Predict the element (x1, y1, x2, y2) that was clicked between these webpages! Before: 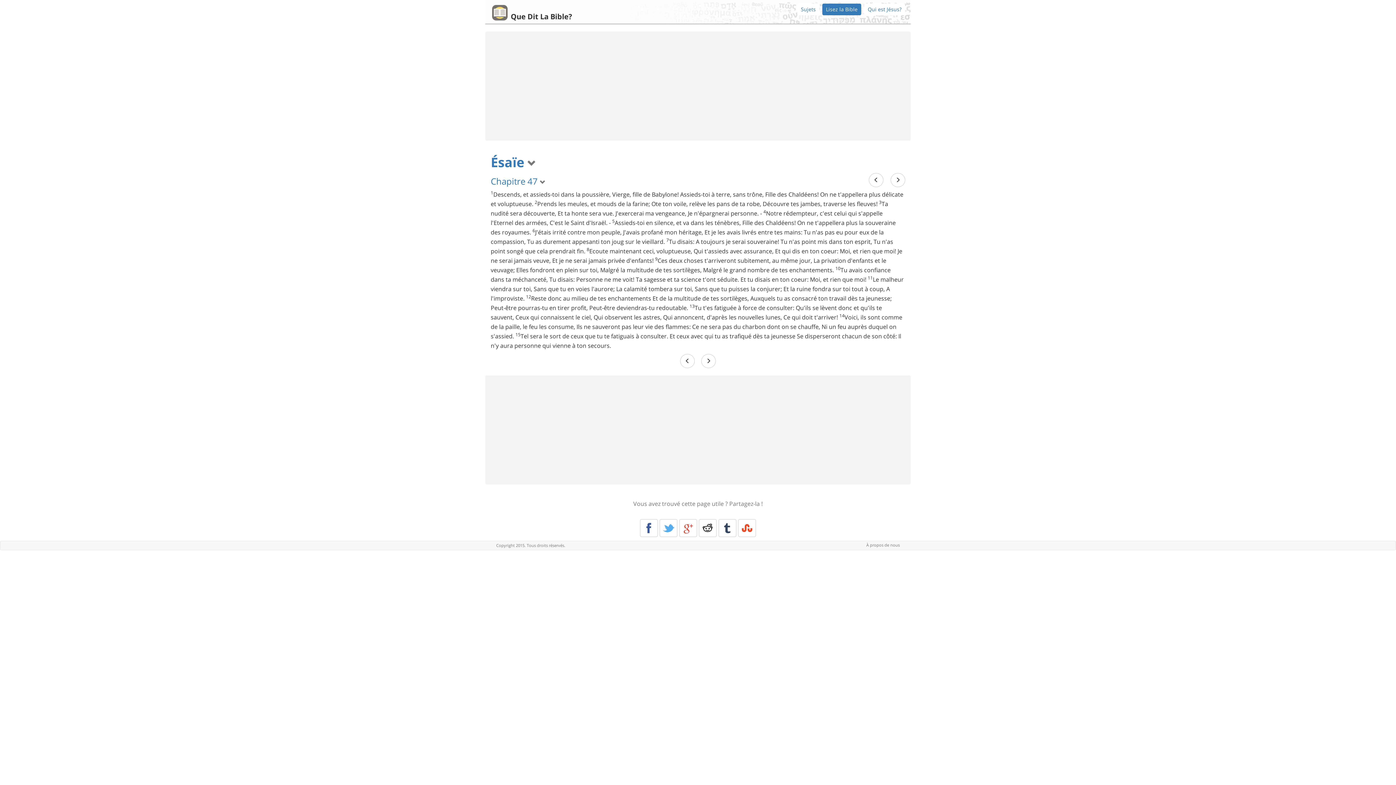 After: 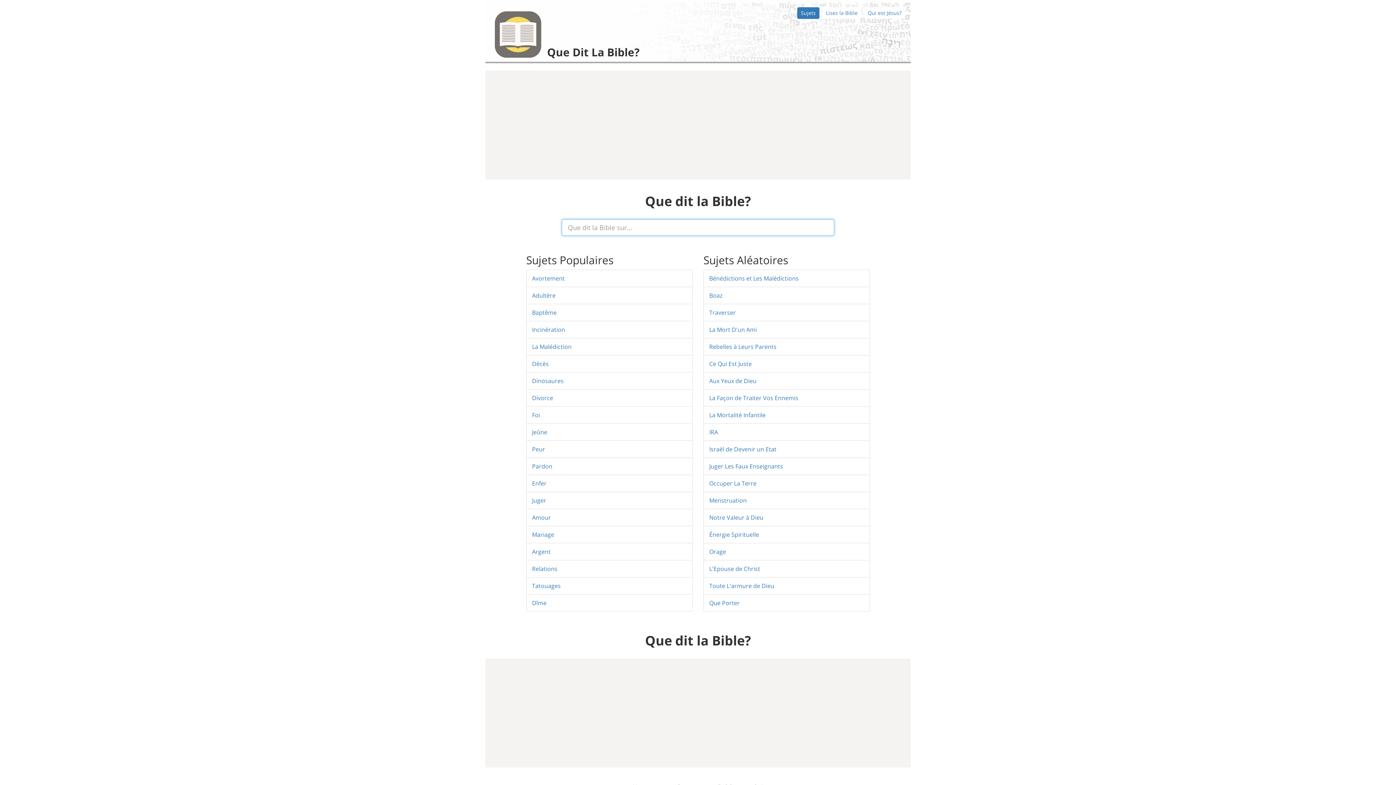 Action: bbox: (490, 8, 572, 16) label: Que Dit La Bible?